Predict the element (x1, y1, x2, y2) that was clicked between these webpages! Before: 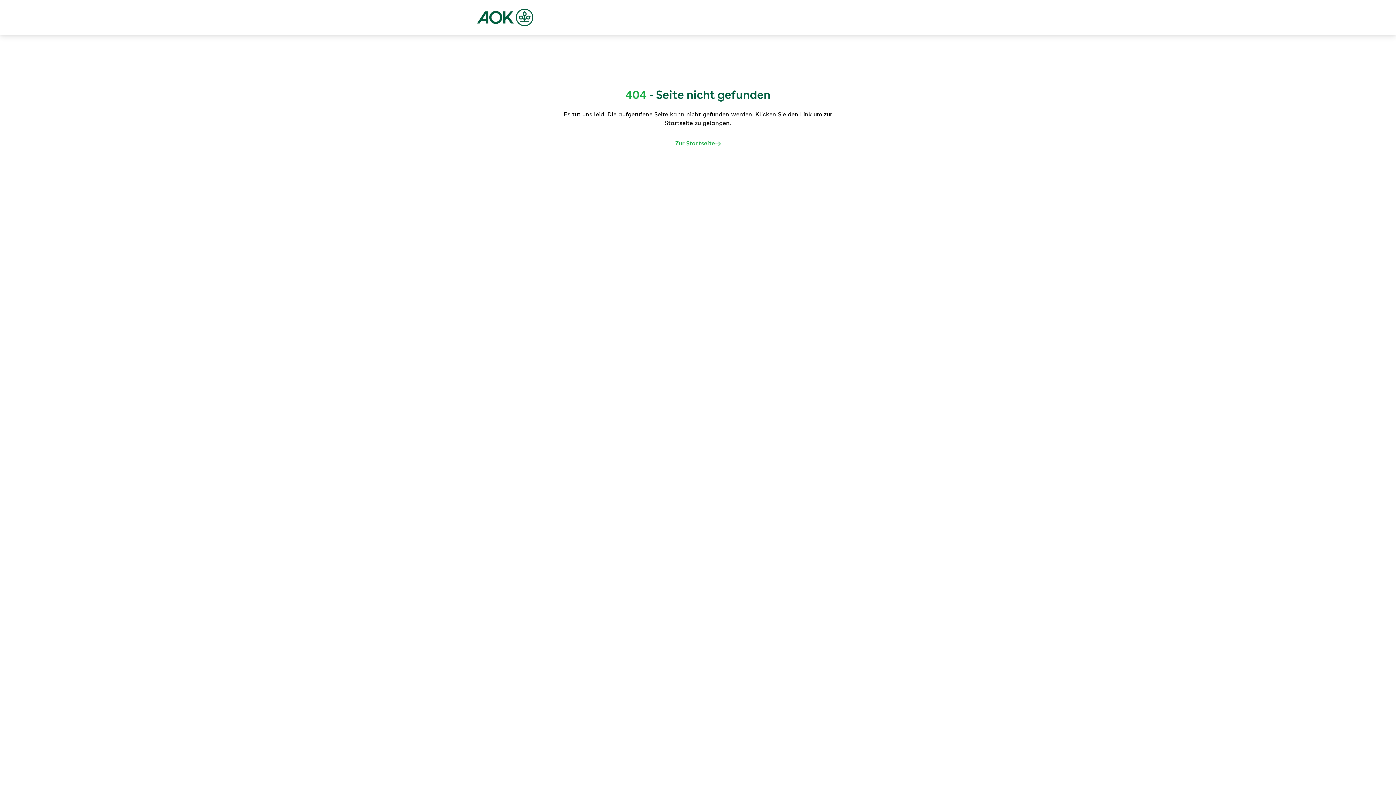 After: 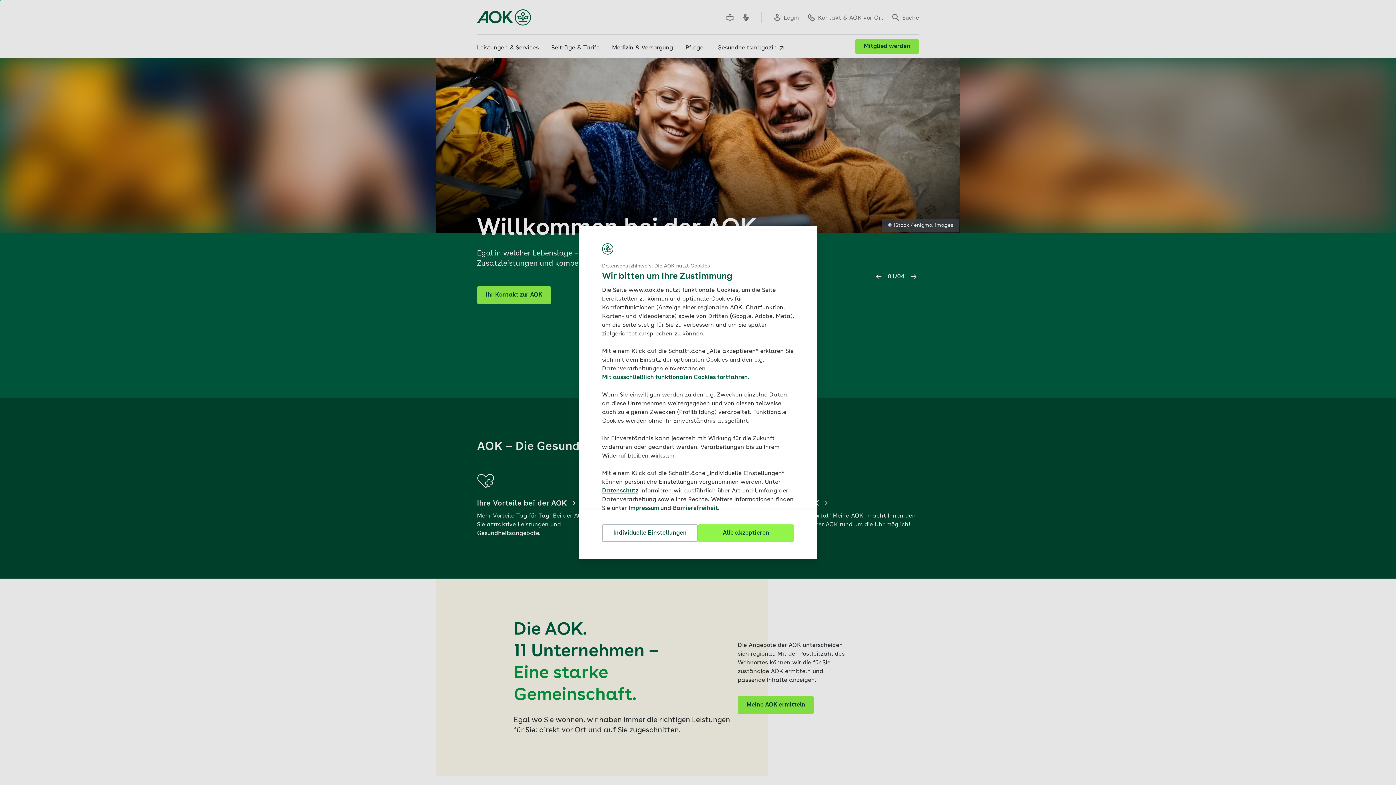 Action: bbox: (477, 8, 533, 26)